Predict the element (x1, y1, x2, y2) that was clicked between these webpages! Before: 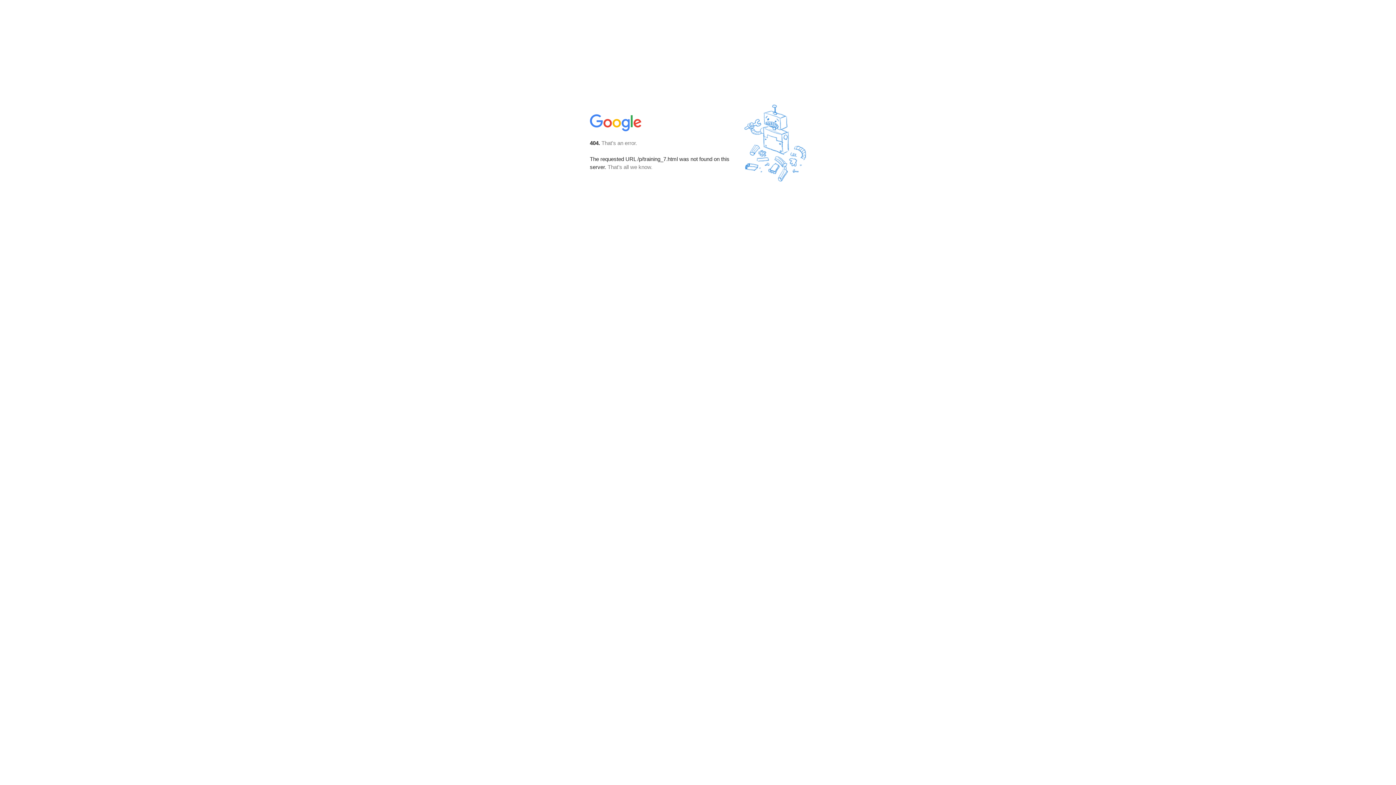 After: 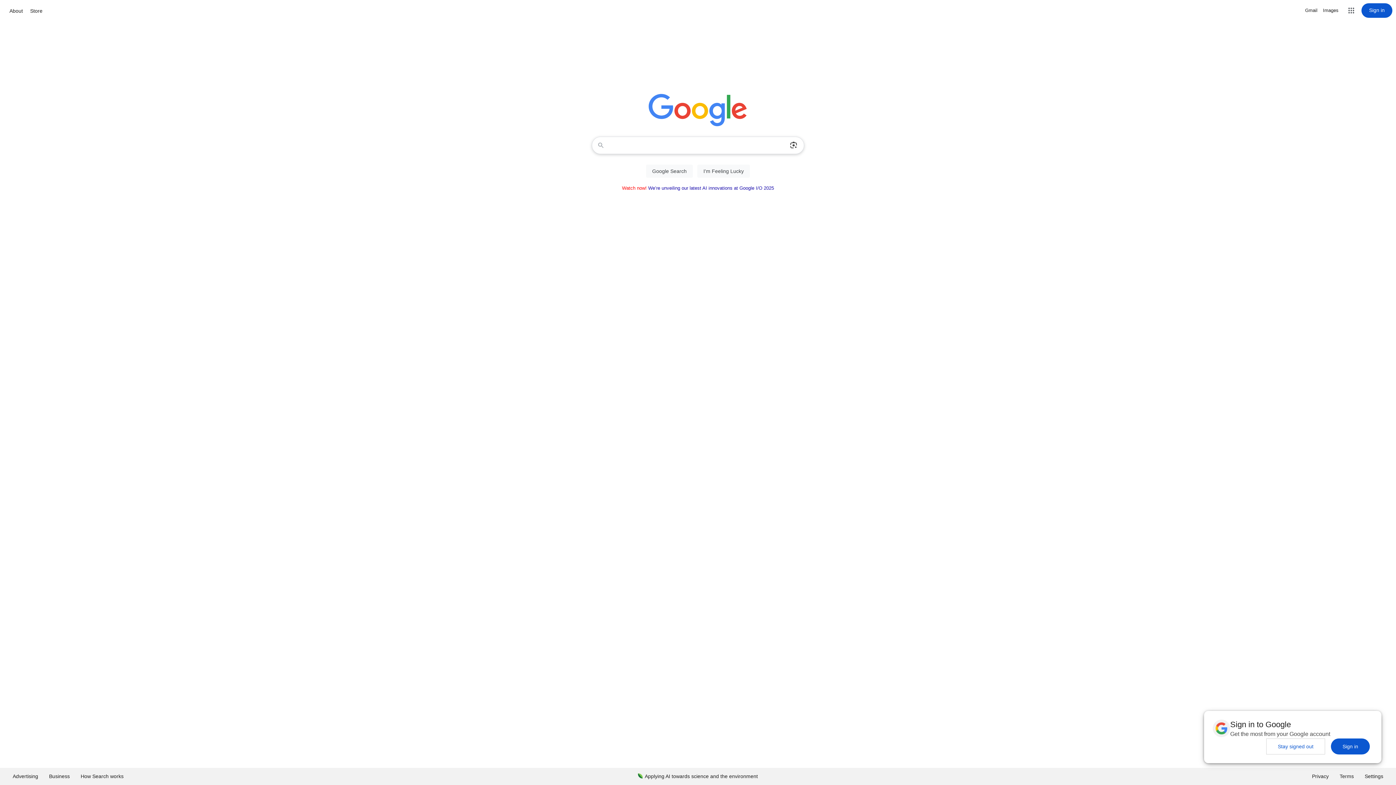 Action: bbox: (590, 127, 642, 134)